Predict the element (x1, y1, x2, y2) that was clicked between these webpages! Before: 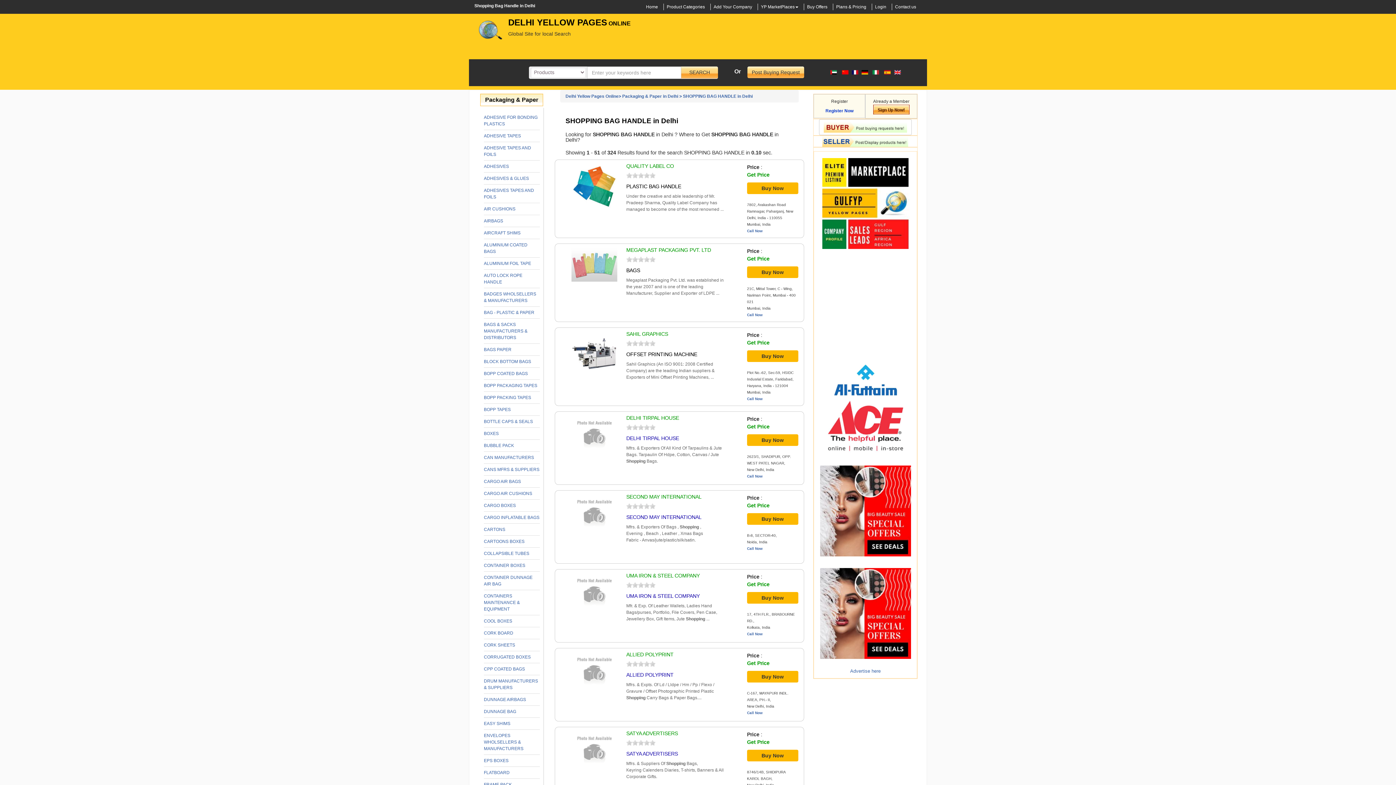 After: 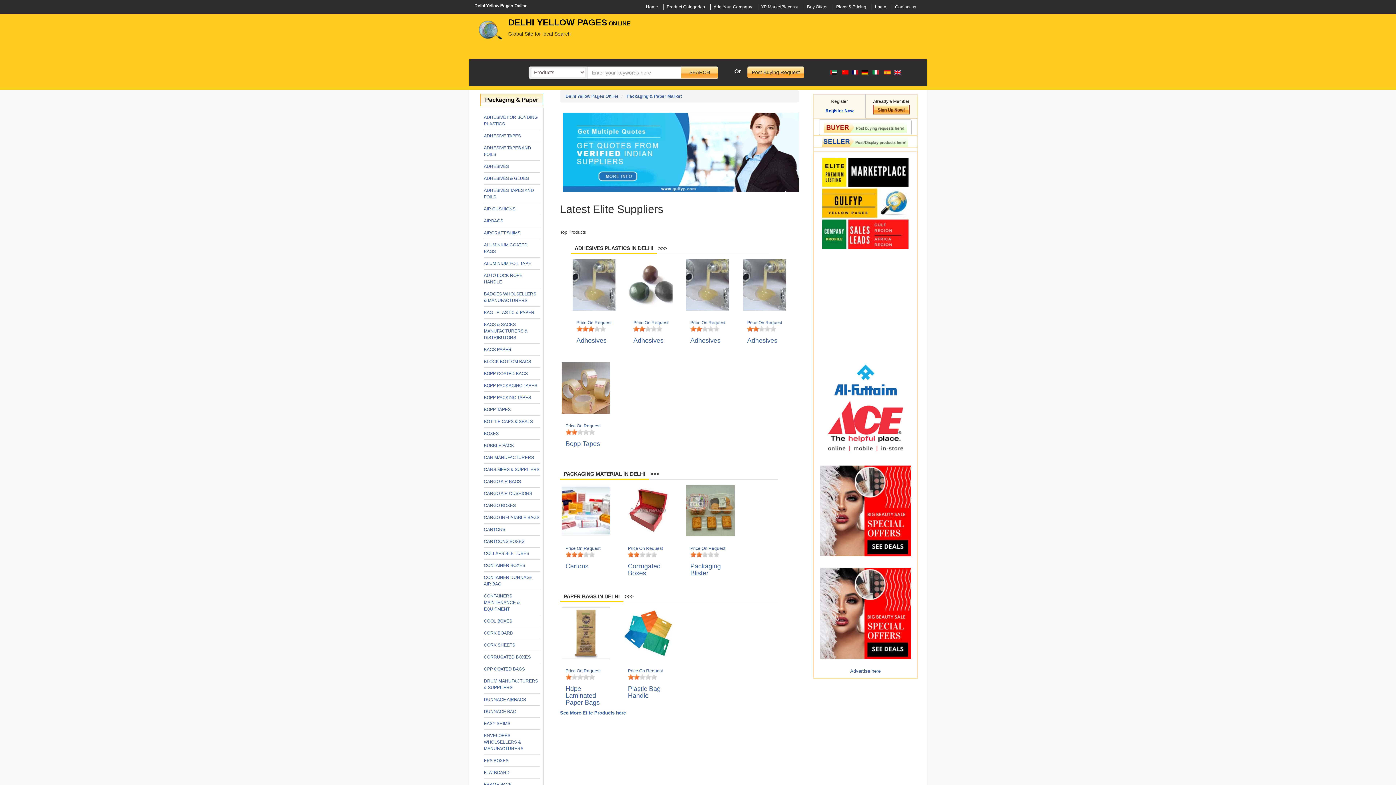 Action: bbox: (622, 93, 683, 98) label: Packaging & Paper in Delhi > 